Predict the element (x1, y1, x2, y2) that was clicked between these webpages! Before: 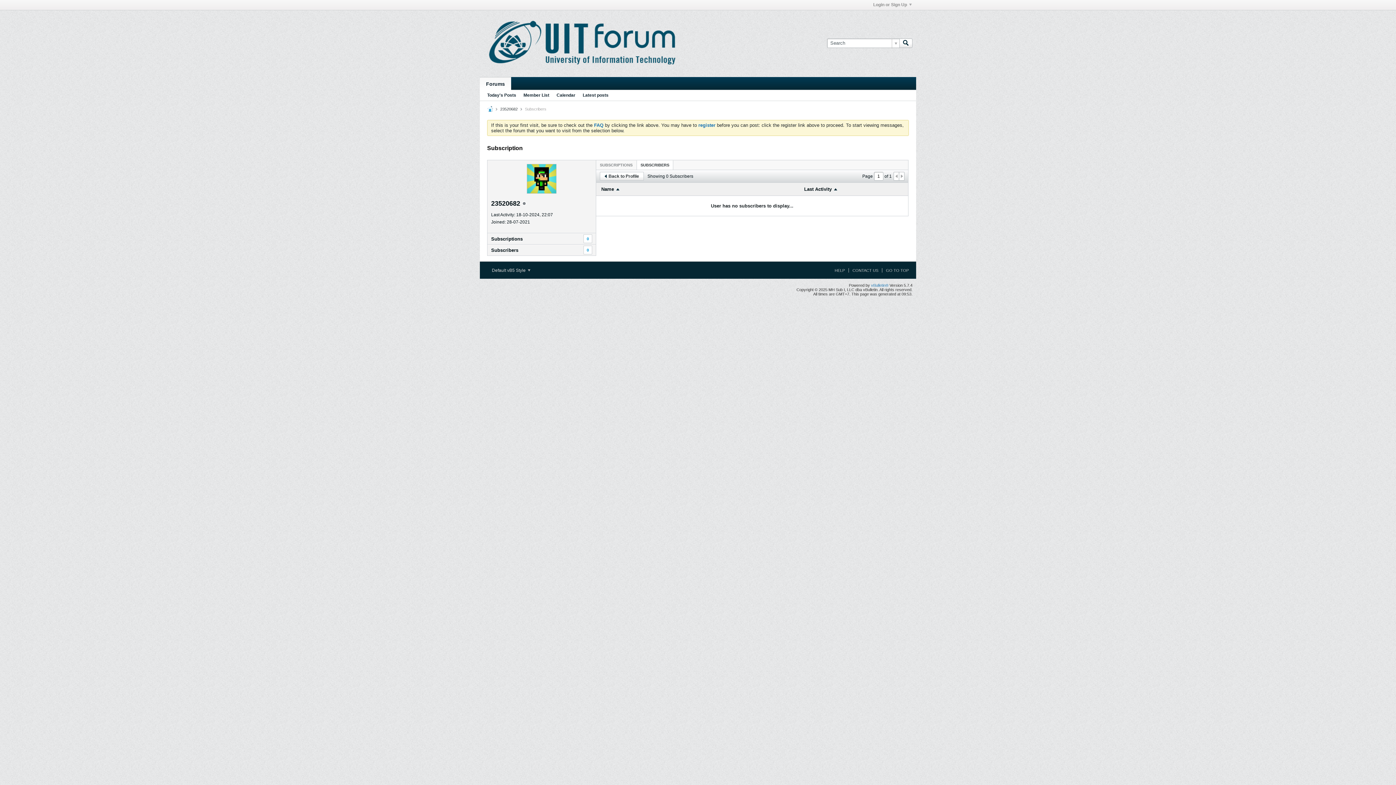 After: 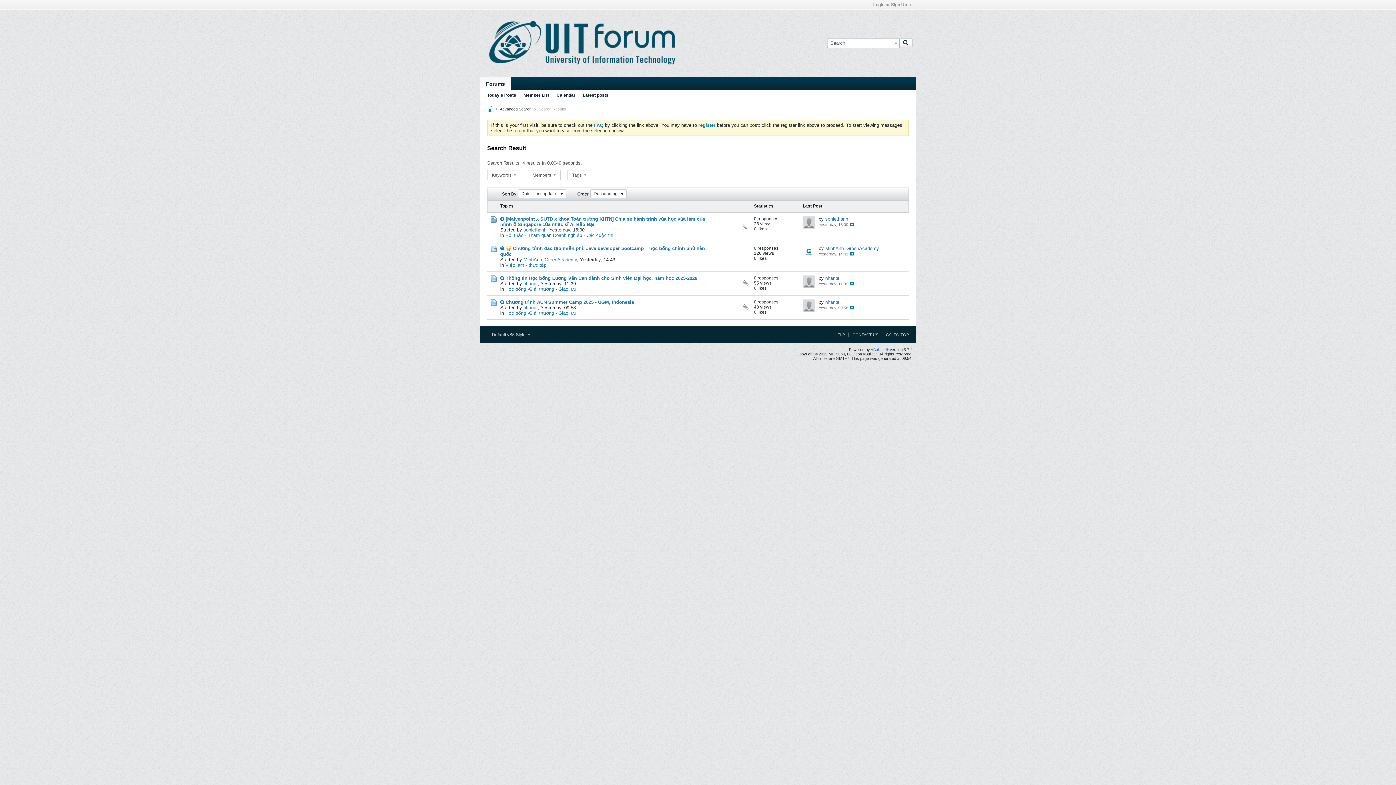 Action: label: Today's Posts bbox: (487, 90, 516, 100)